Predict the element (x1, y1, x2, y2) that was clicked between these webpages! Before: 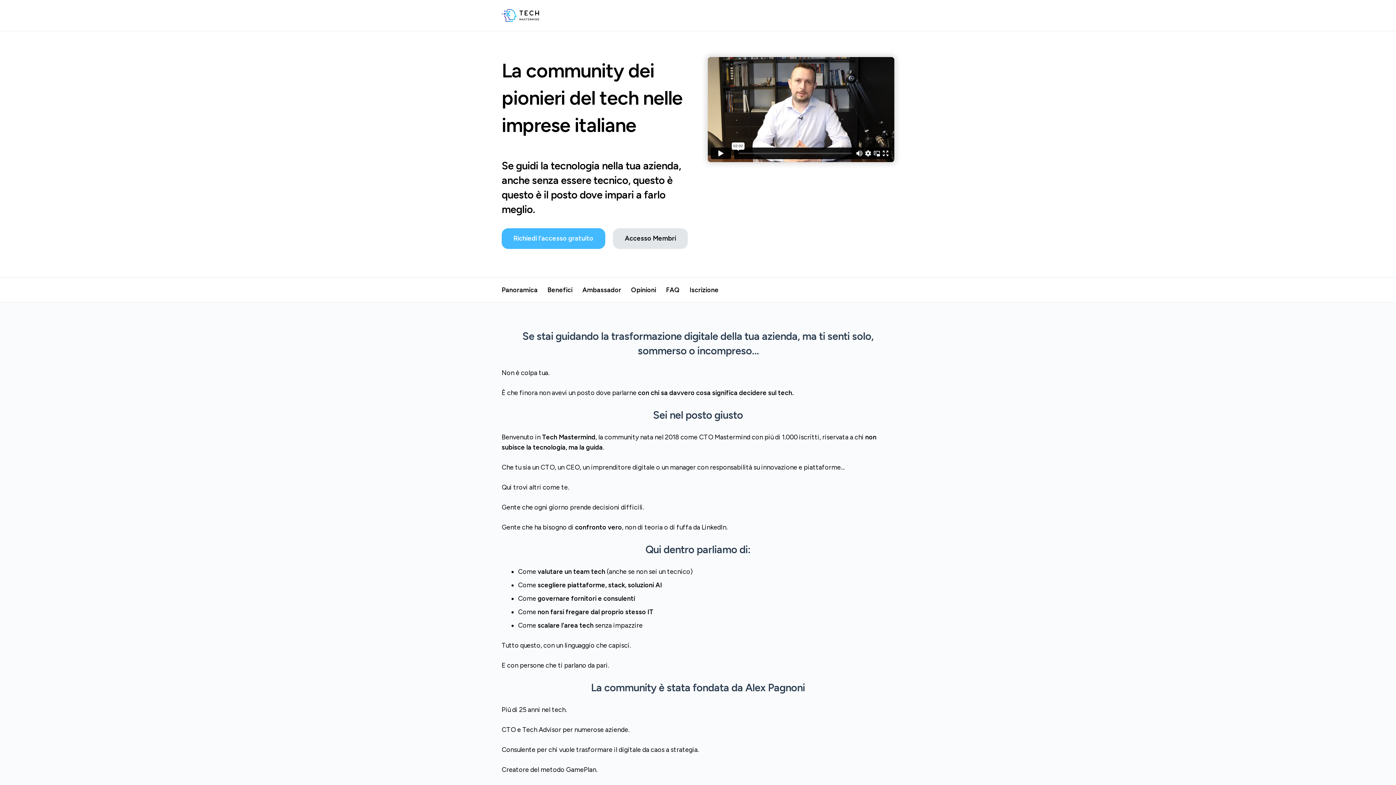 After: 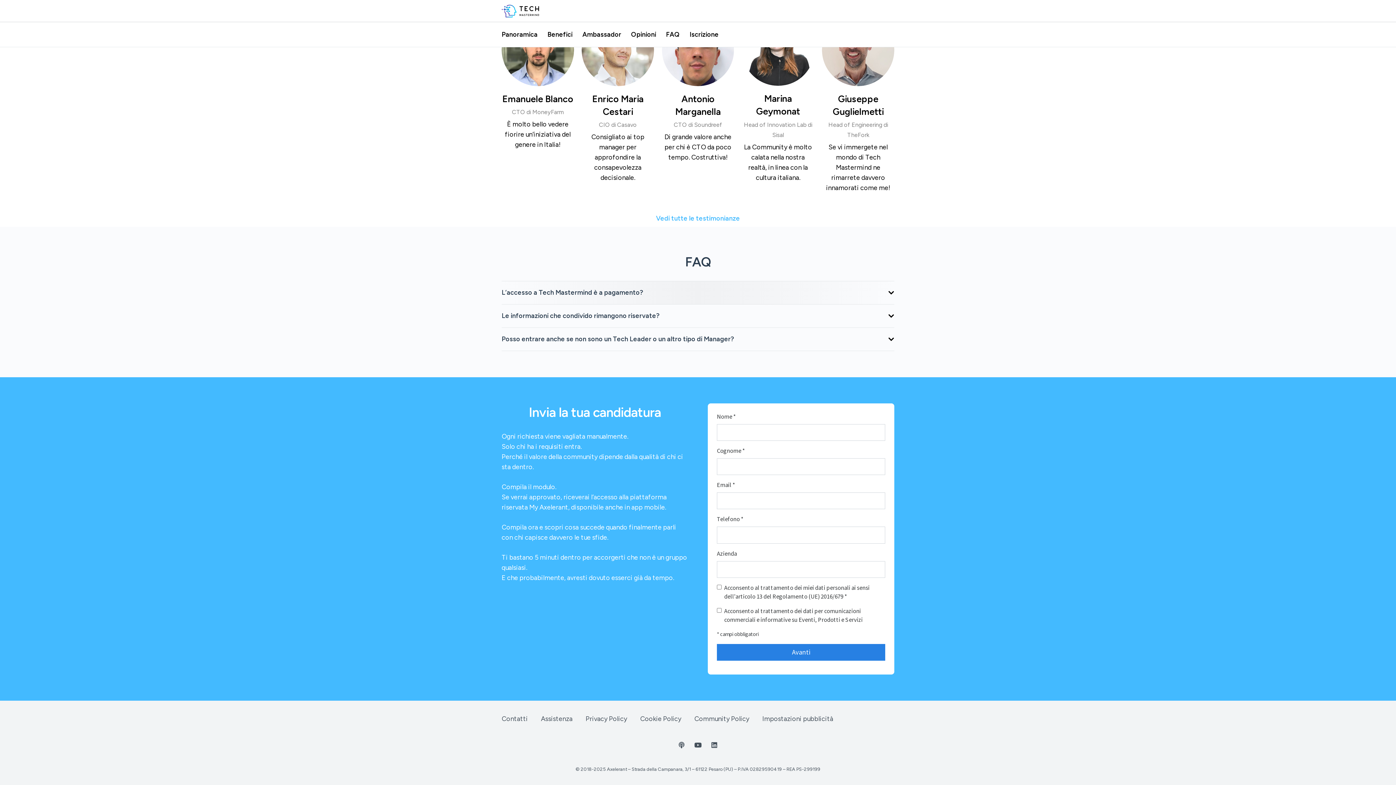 Action: bbox: (689, 286, 718, 294) label: Iscrizione